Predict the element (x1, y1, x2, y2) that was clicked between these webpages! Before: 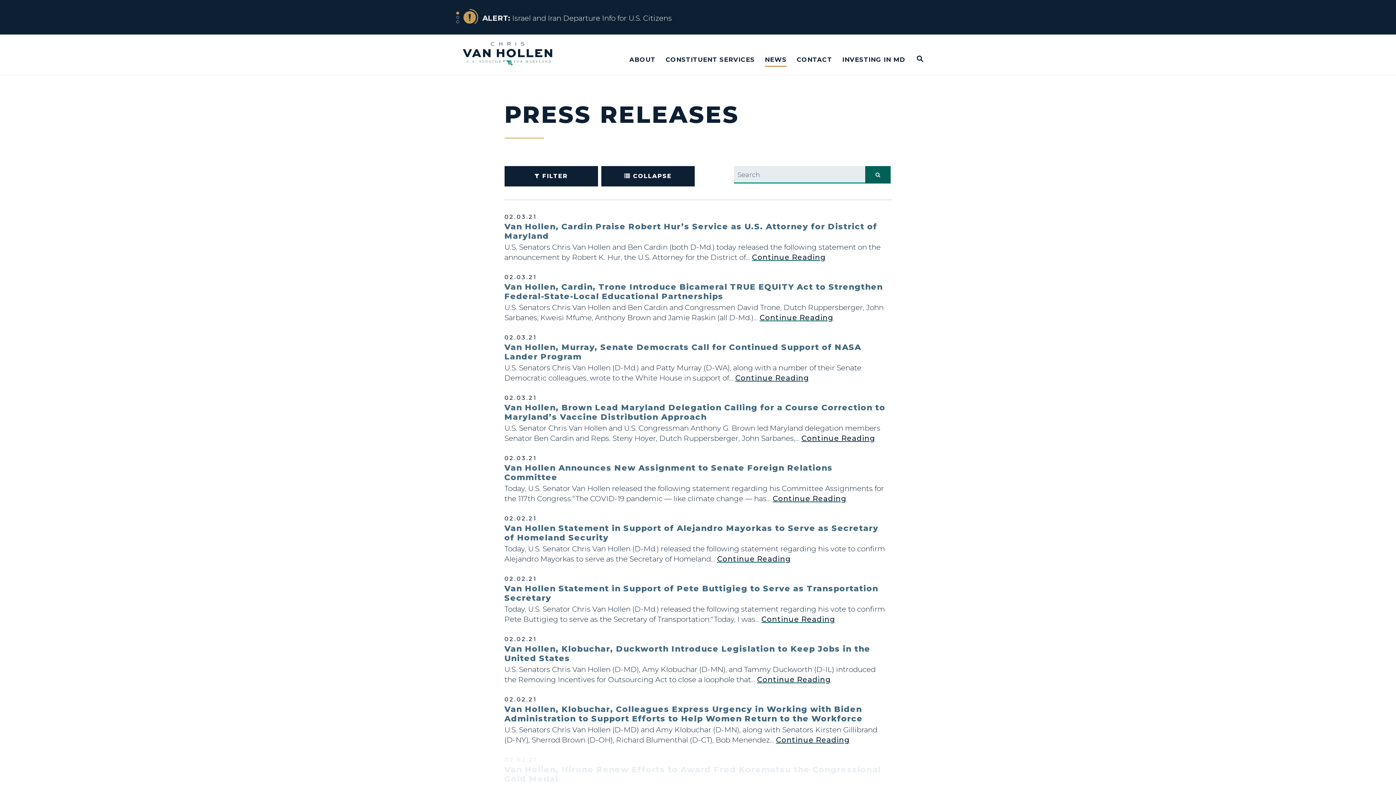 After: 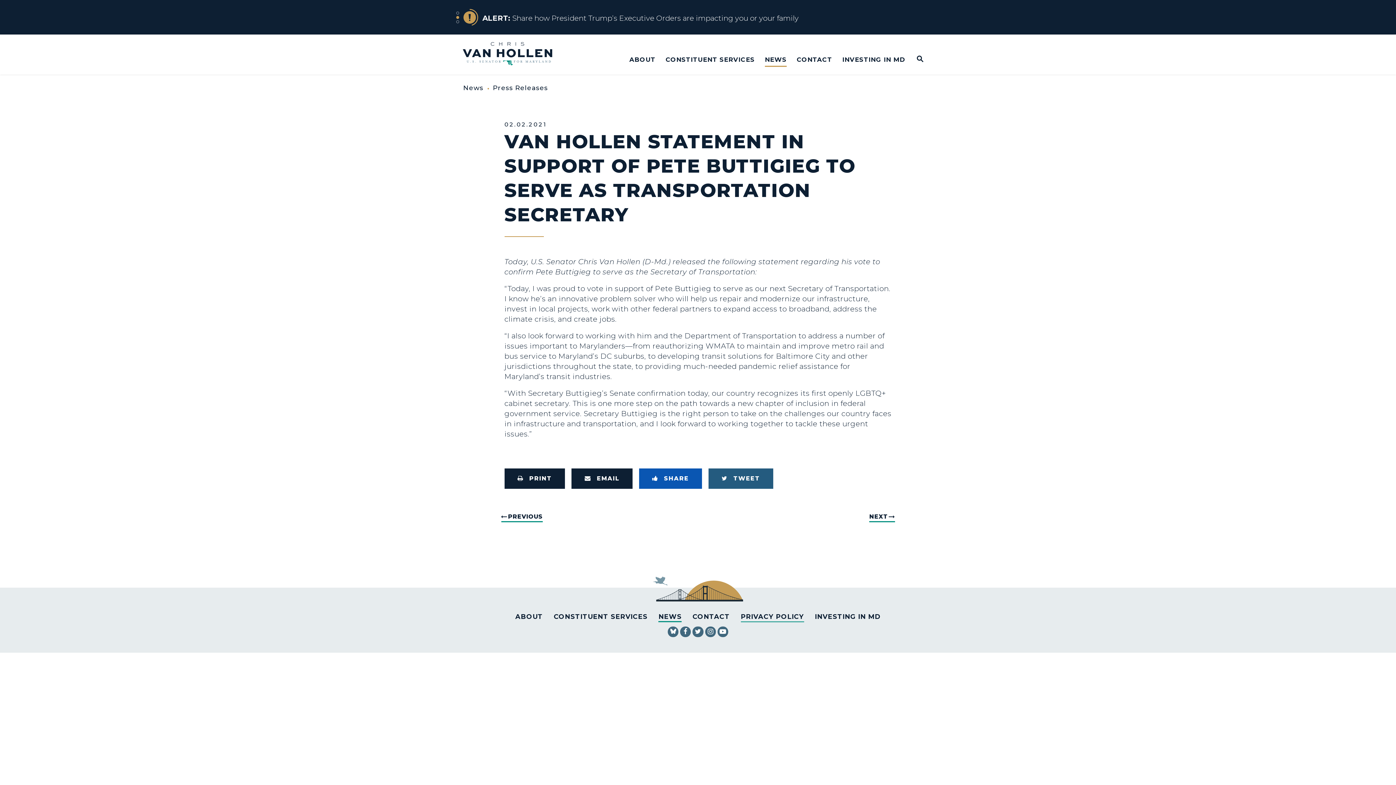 Action: label: Continue Reading
about Van Hollen Statement in Support of Pete Buttigieg to Serve as Transportation Secretary bbox: (761, 614, 835, 624)